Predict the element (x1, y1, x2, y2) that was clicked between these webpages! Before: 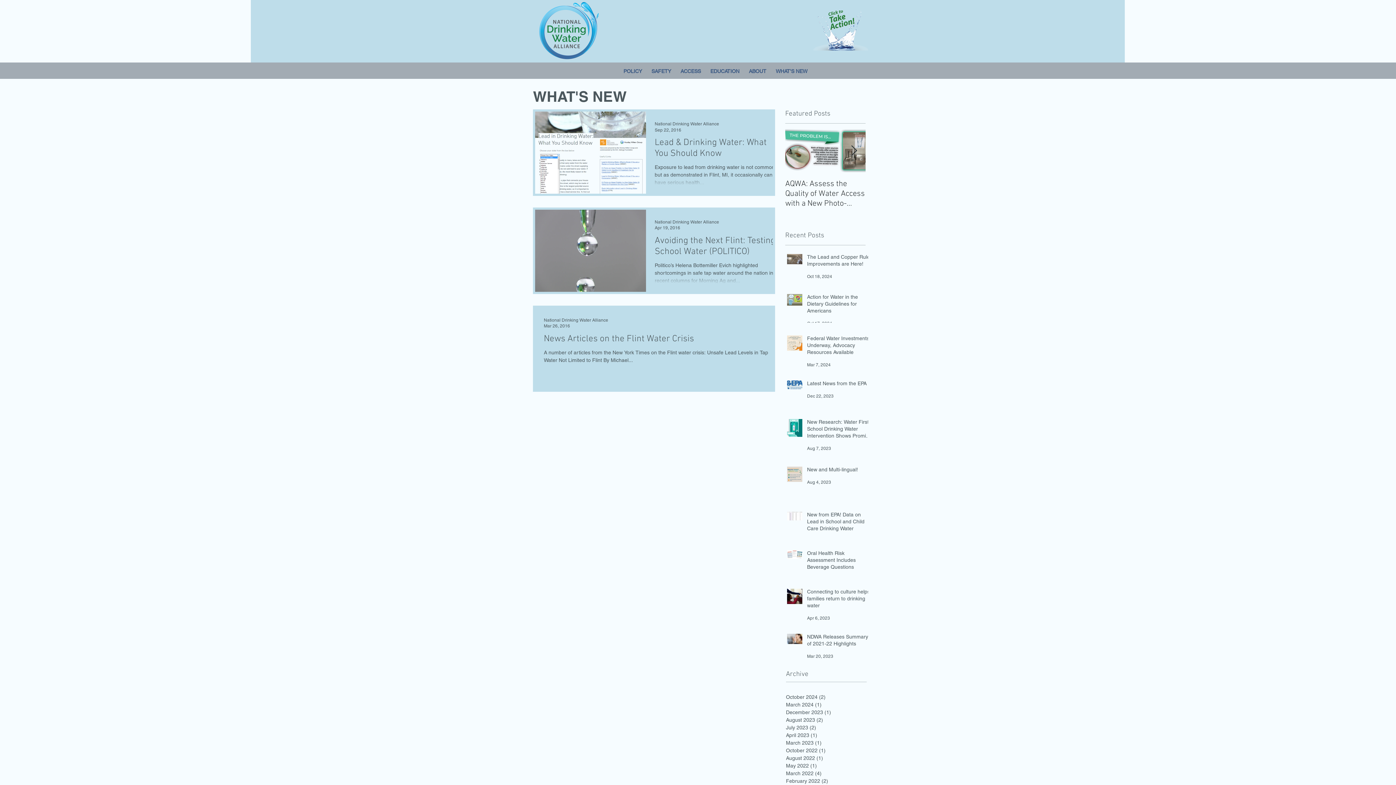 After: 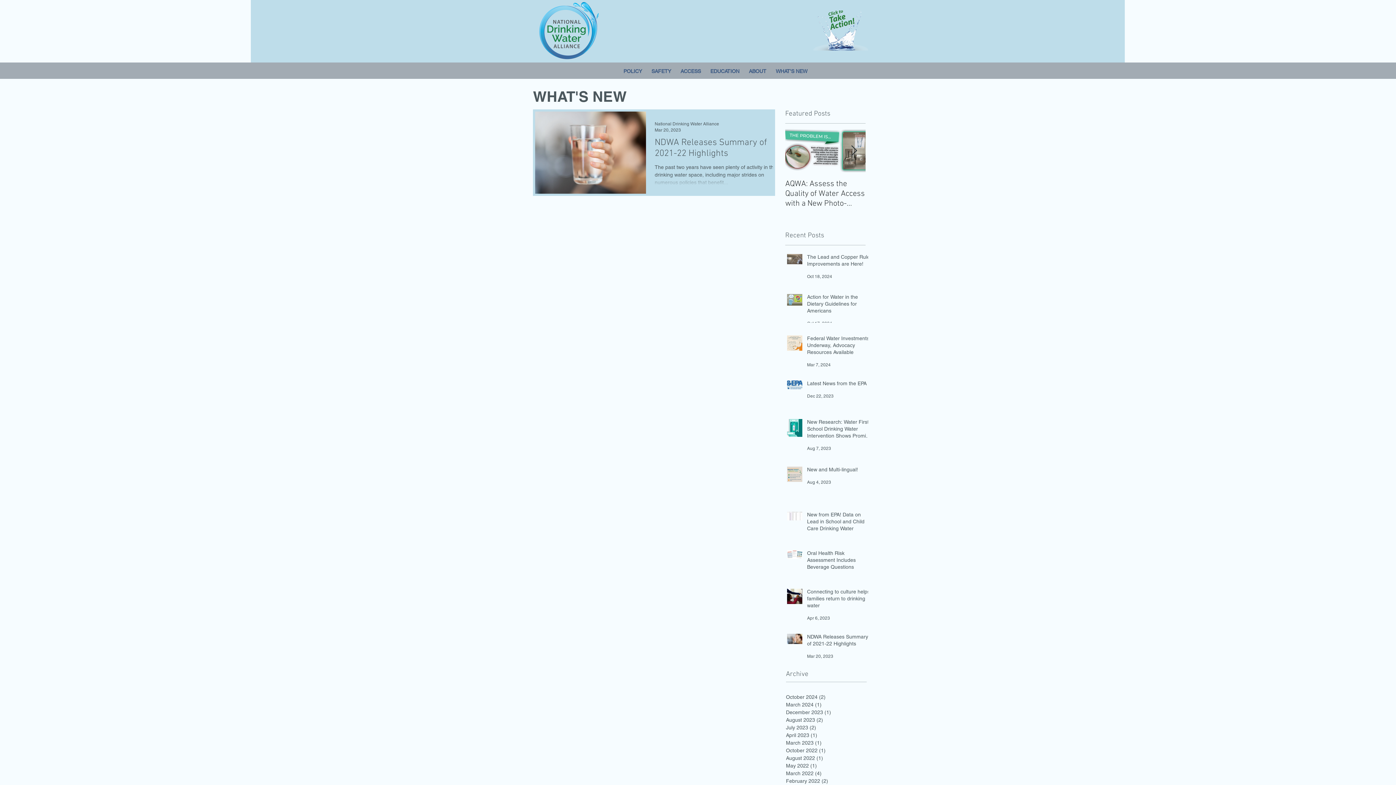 Action: bbox: (786, 739, 862, 747) label: March 2023 (1)
1 post